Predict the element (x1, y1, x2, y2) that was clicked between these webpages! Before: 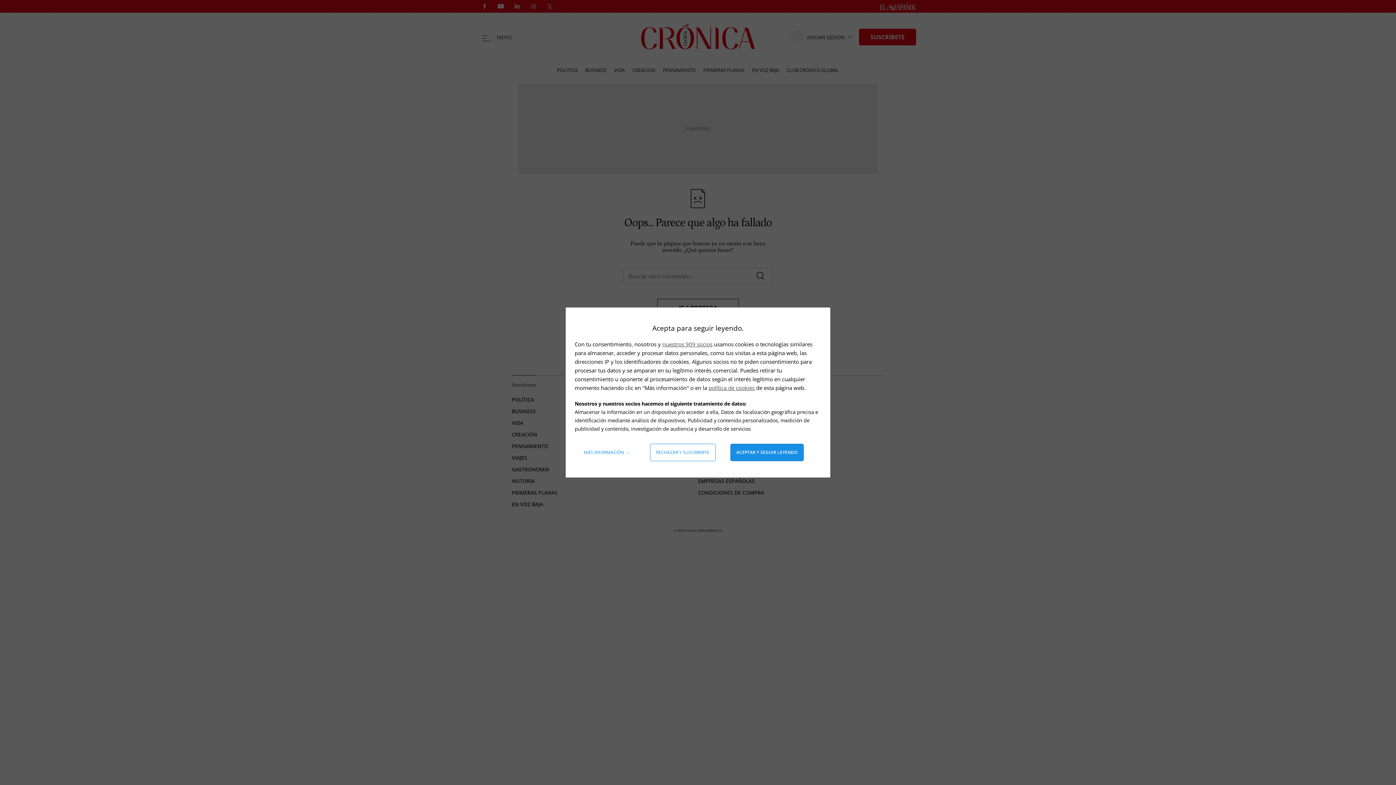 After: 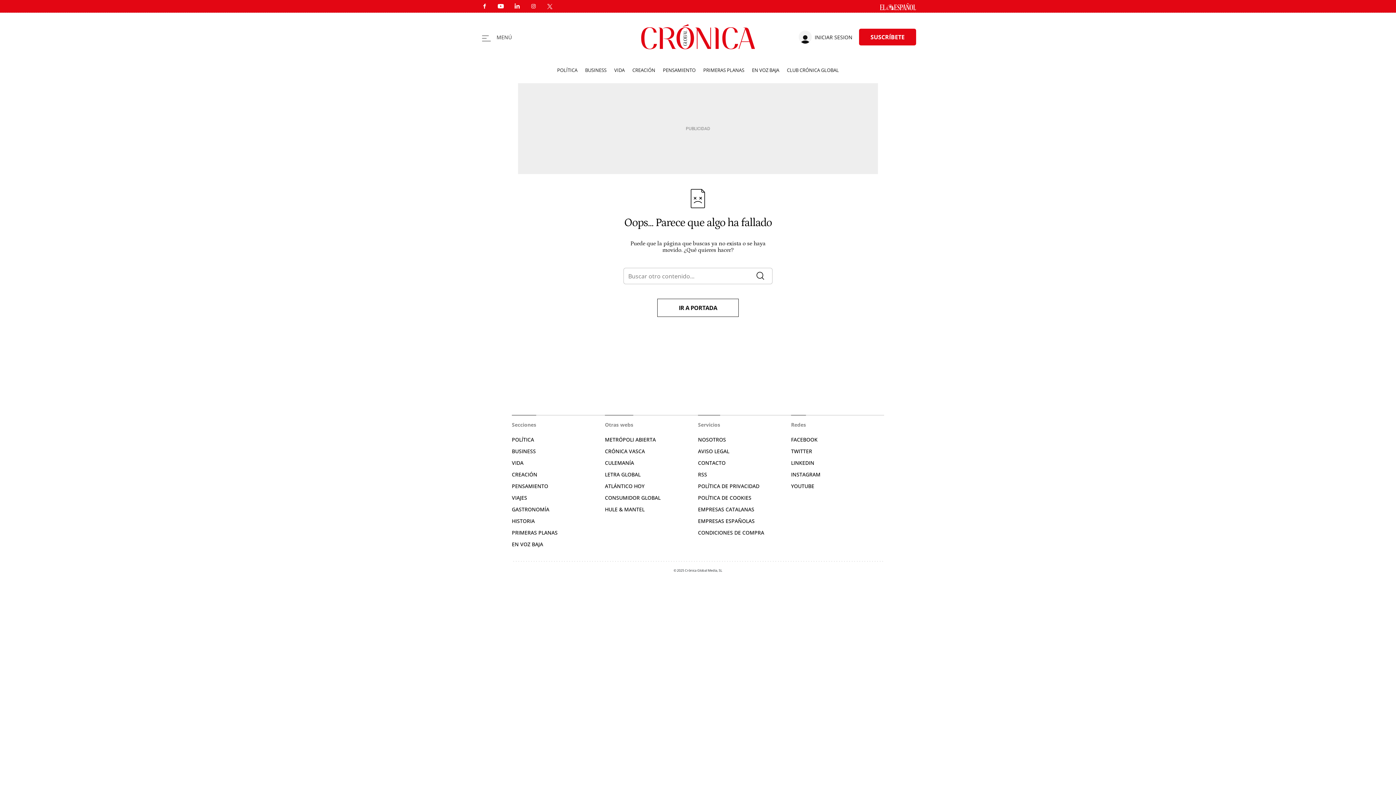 Action: label: Aceptar y seguir leyendo bbox: (730, 444, 803, 461)